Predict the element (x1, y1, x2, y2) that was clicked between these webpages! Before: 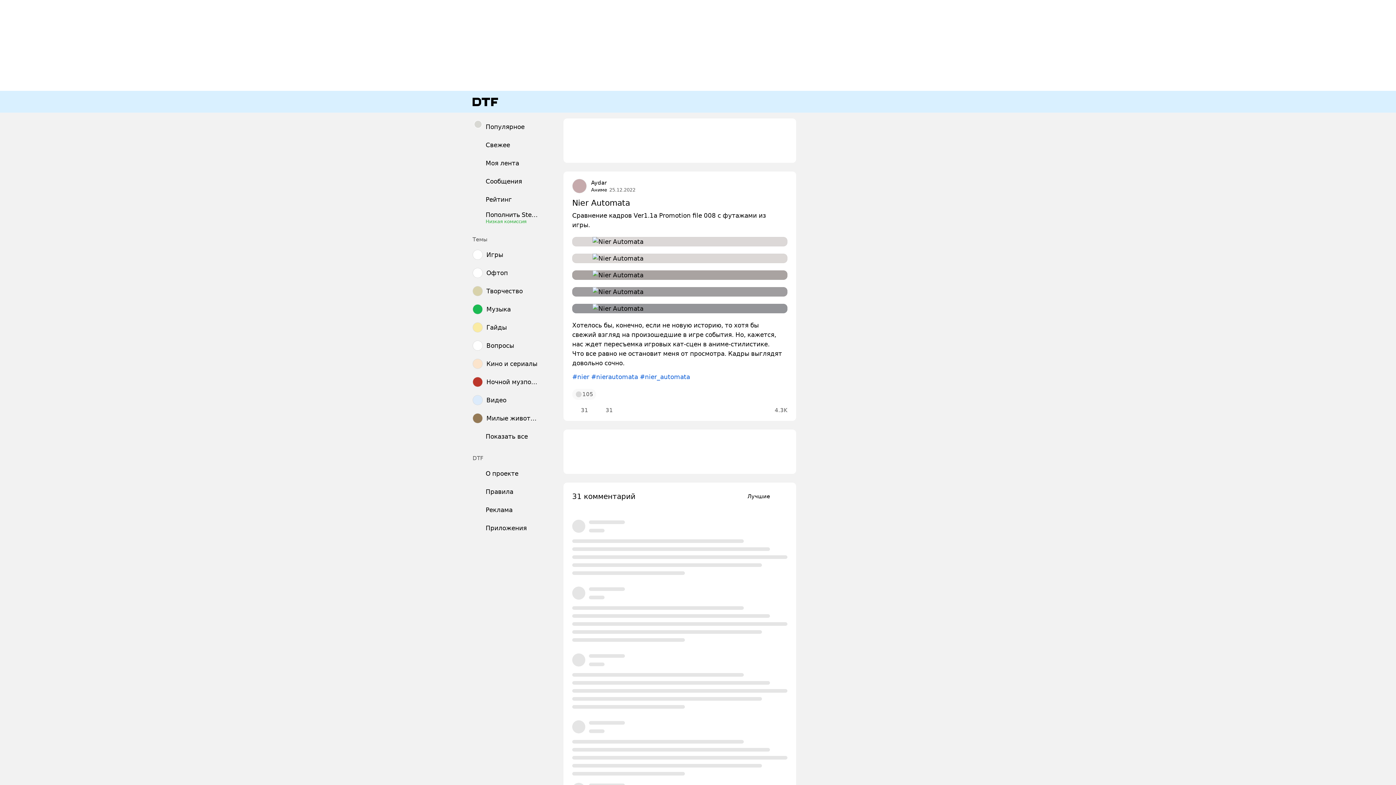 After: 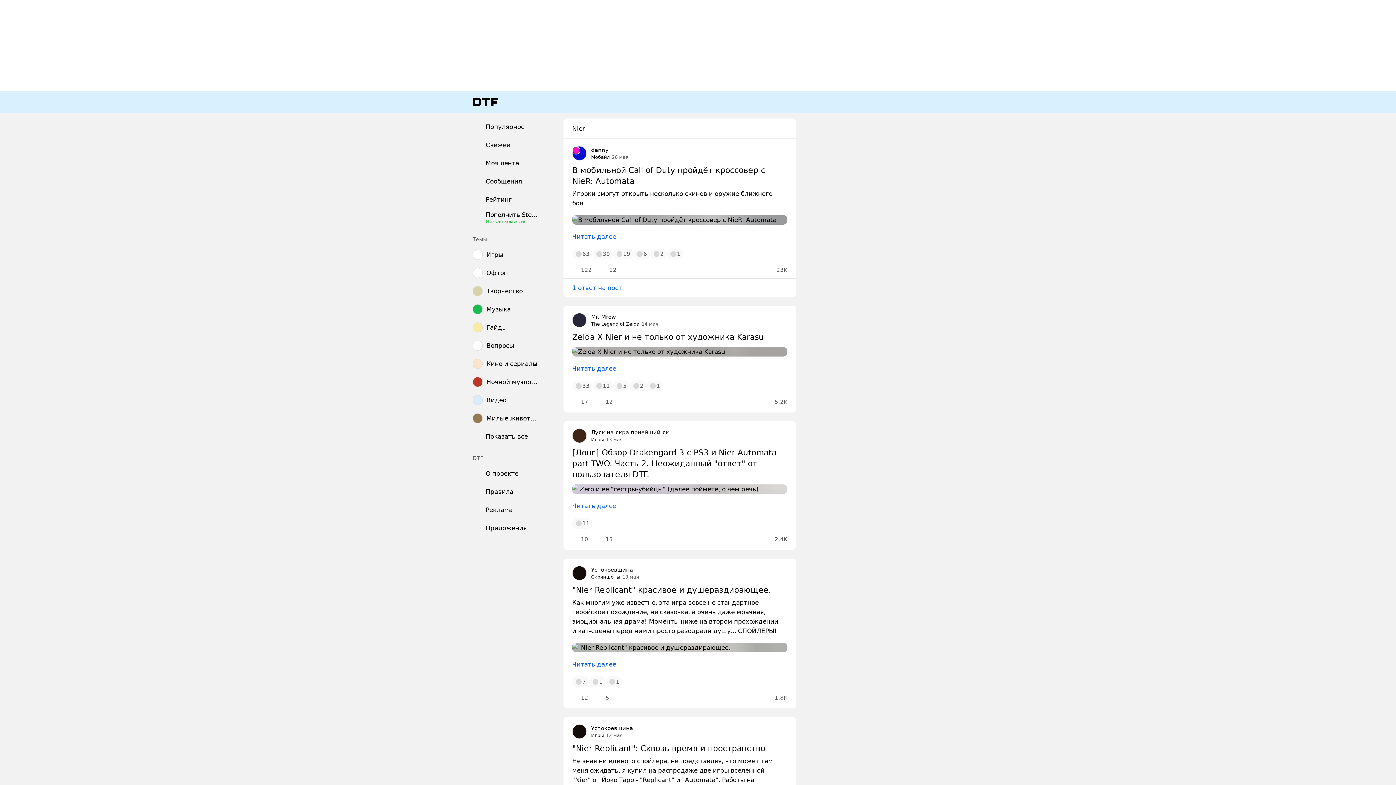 Action: label: #nier bbox: (572, 373, 589, 380)